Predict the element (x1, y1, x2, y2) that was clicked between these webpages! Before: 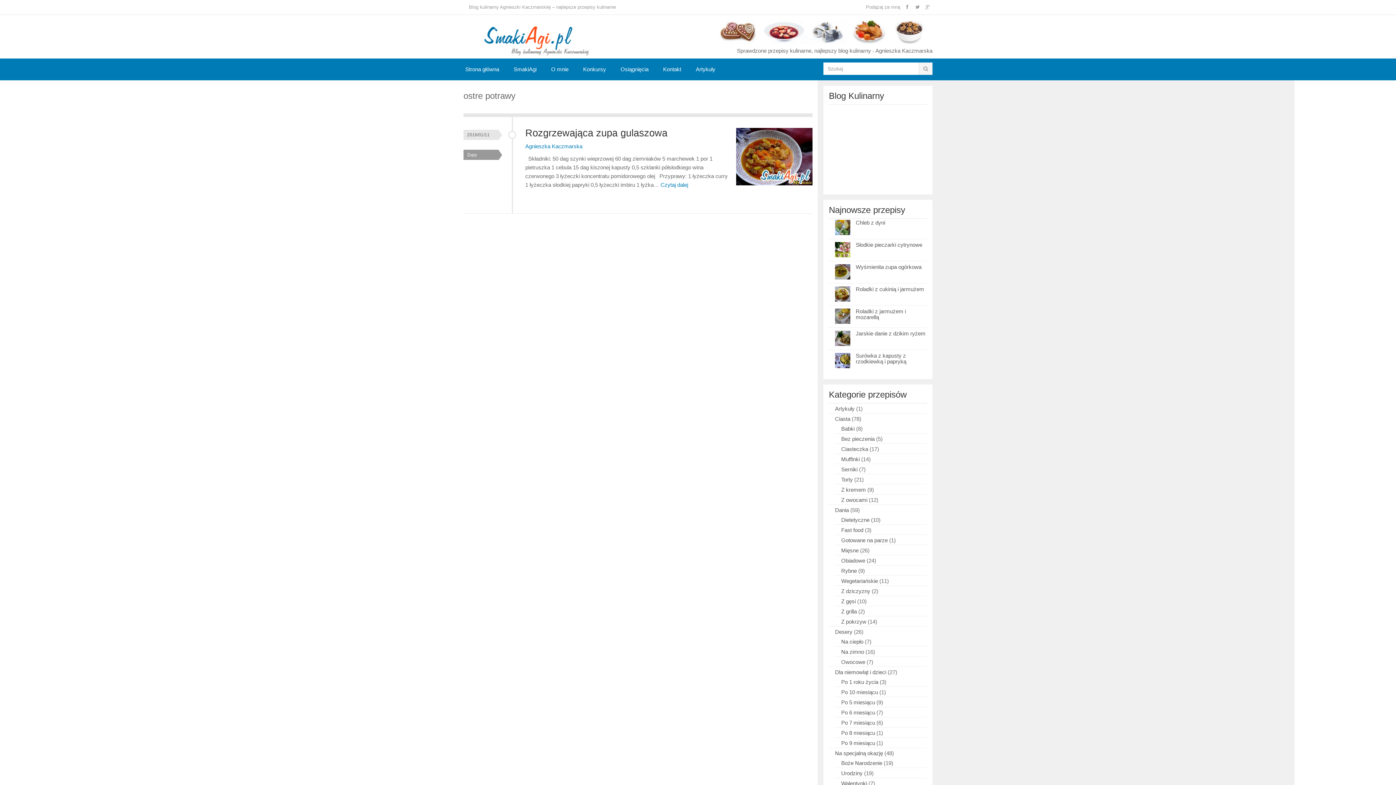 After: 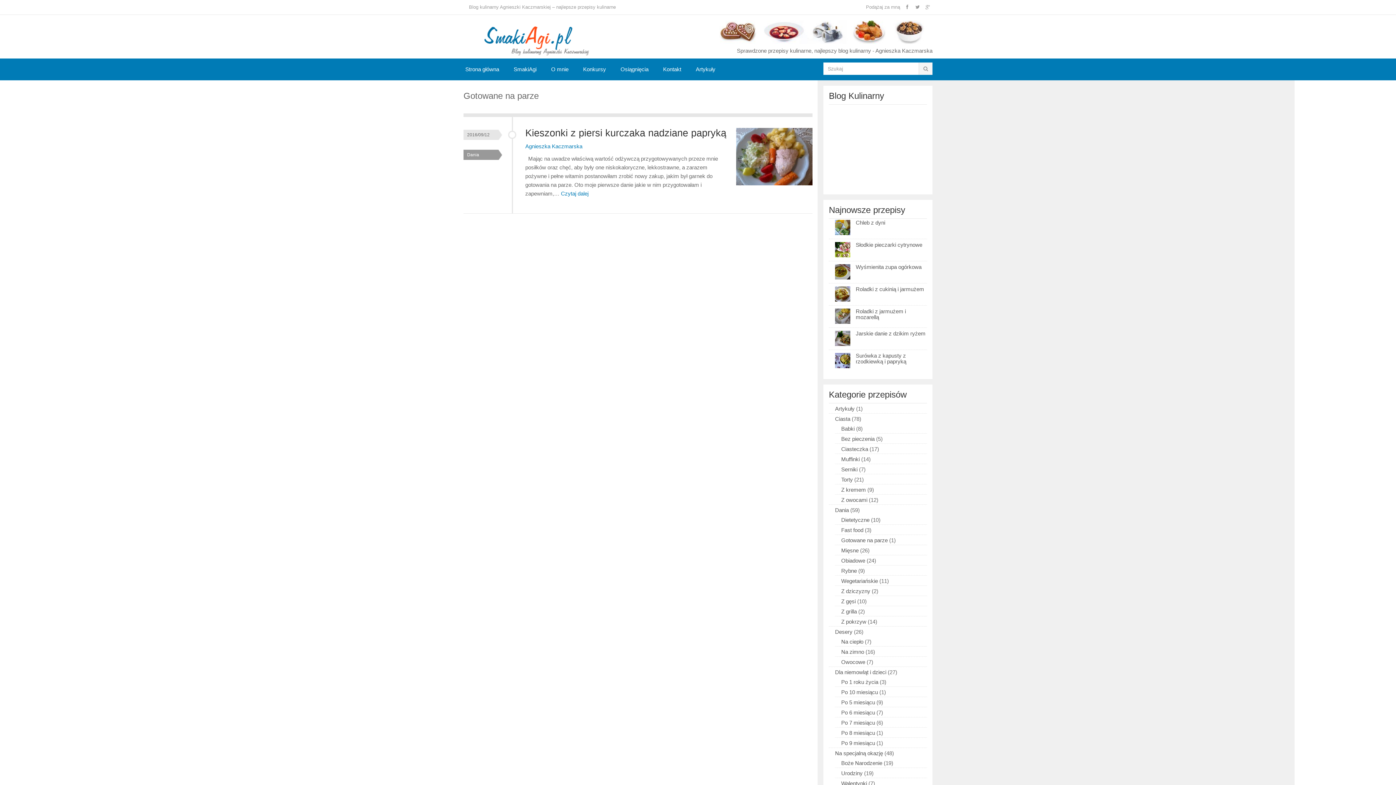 Action: label: Gotowane na parze bbox: (841, 537, 888, 543)